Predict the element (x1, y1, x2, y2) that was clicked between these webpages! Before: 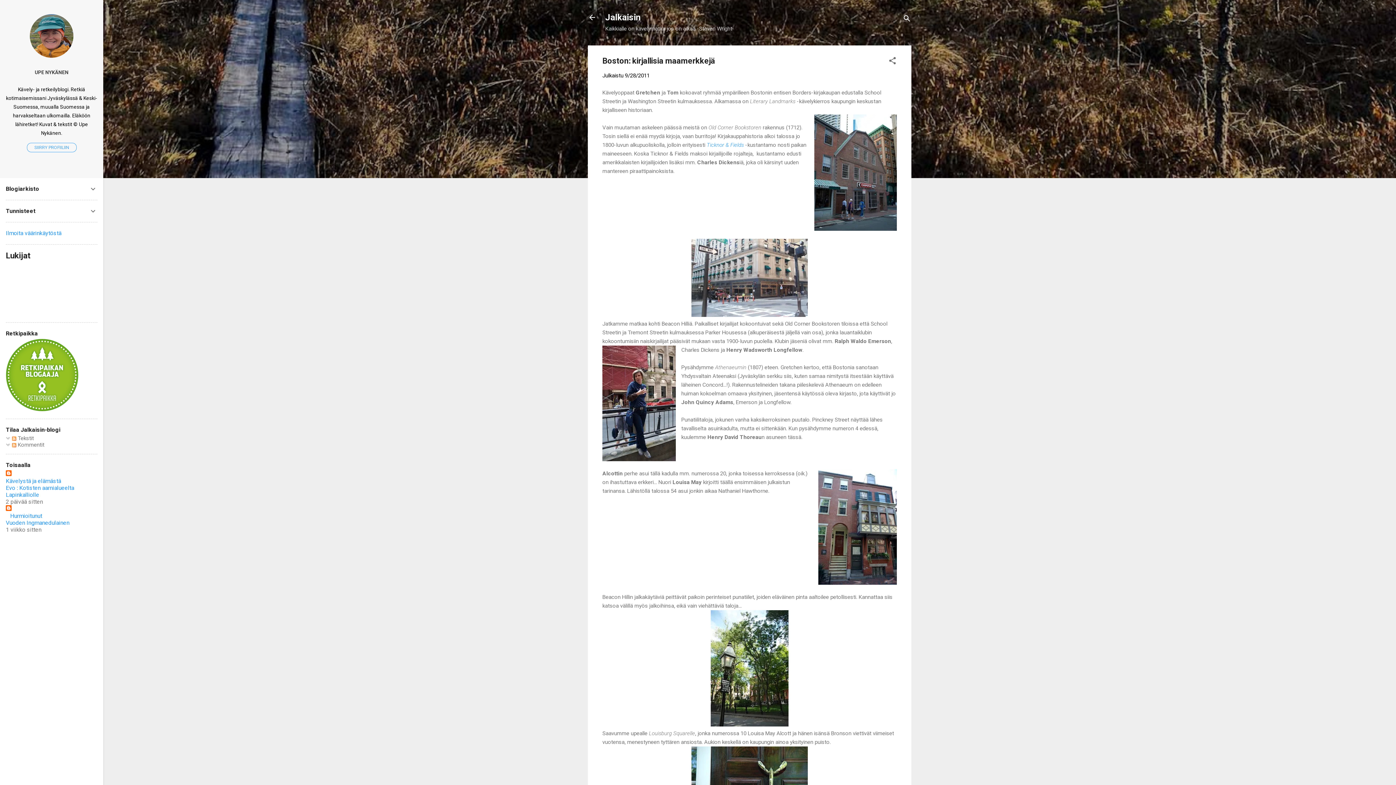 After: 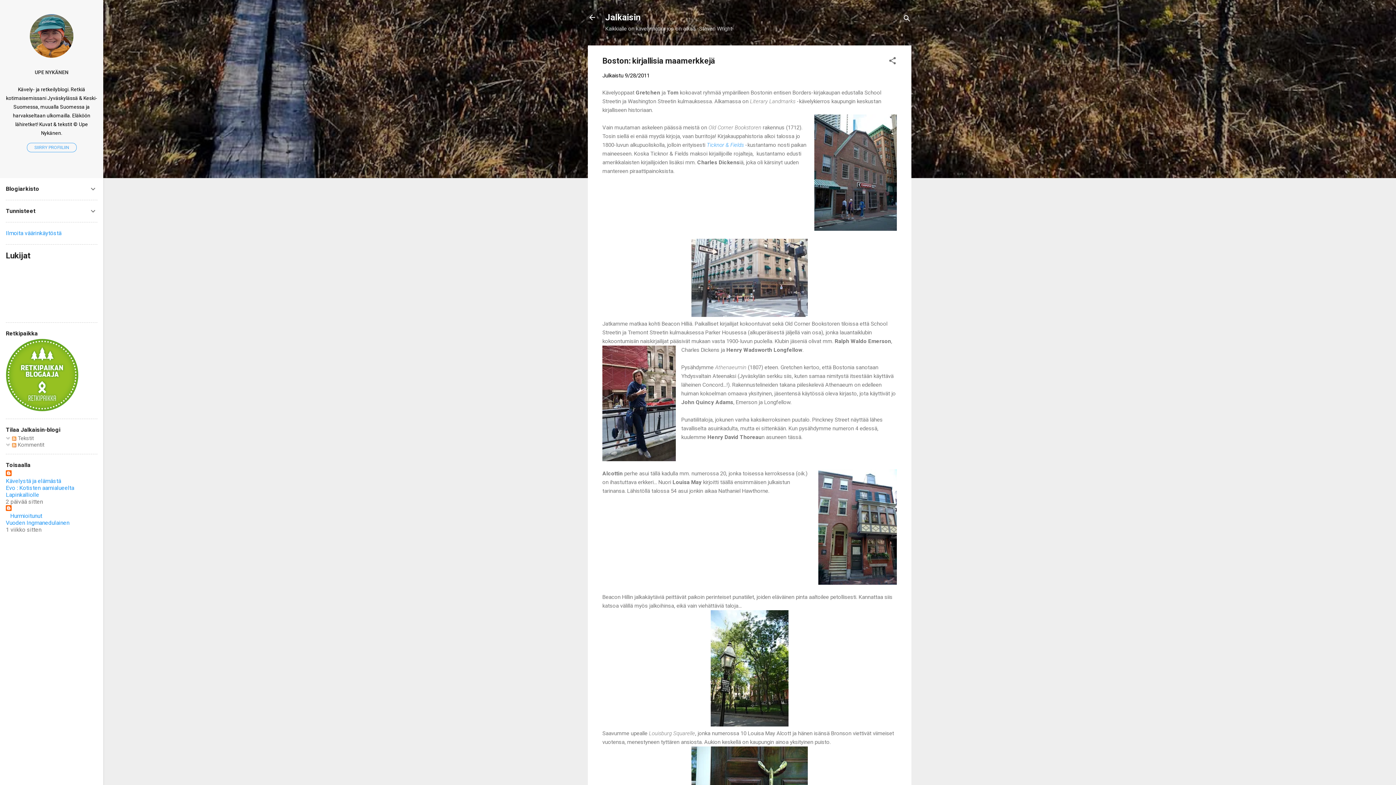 Action: label: Vuoden Ingmanedulainen bbox: (5, 519, 69, 526)